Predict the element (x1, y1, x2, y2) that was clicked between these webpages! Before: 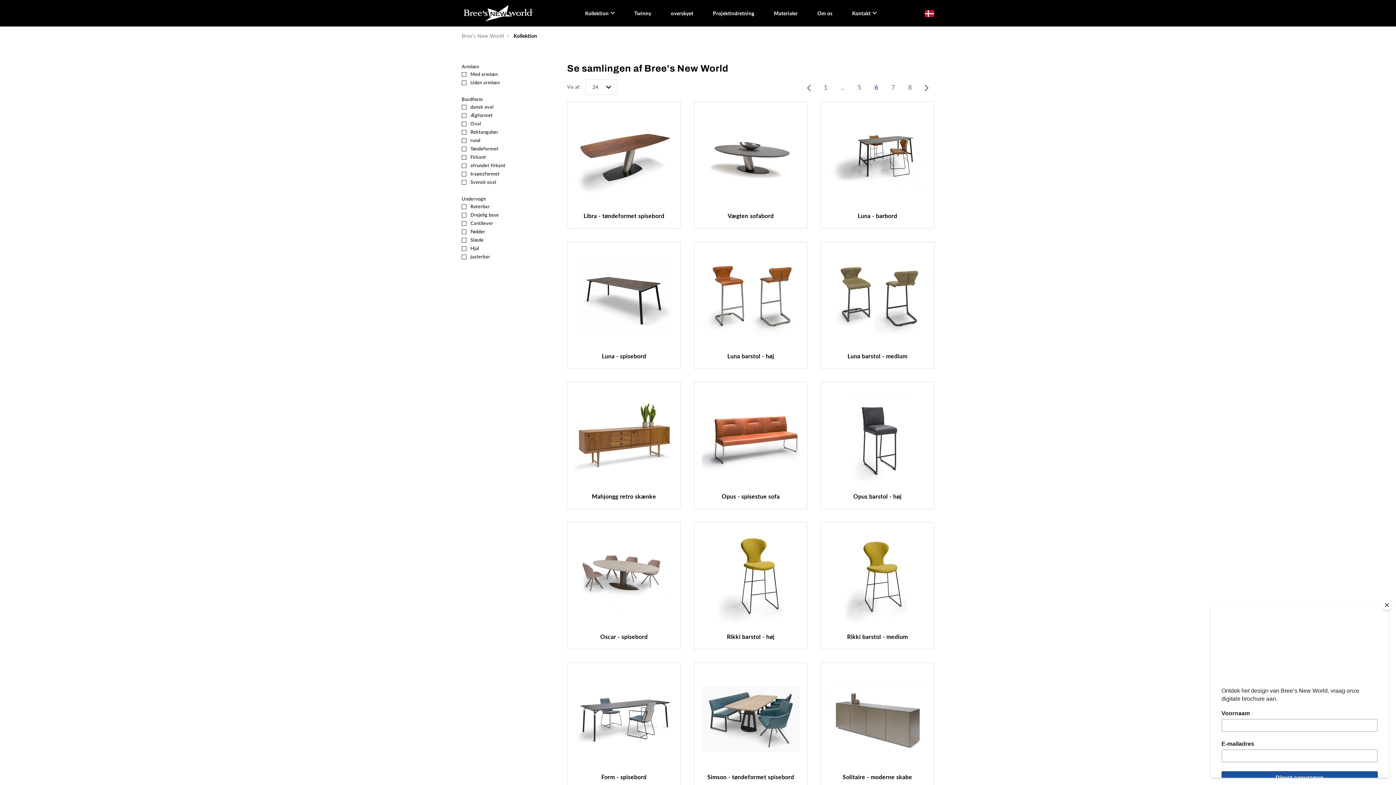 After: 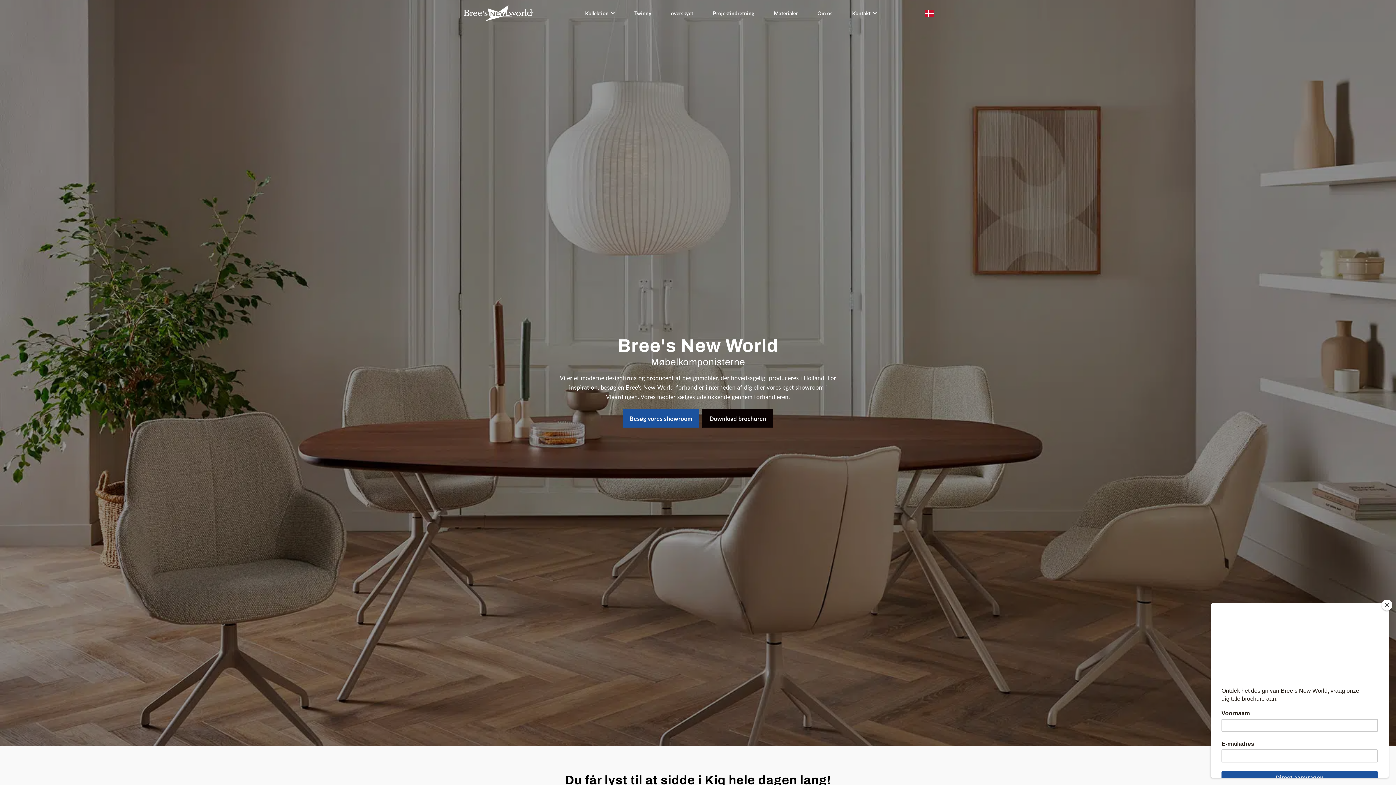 Action: label: Bree's New World bbox: (461, 31, 504, 39)